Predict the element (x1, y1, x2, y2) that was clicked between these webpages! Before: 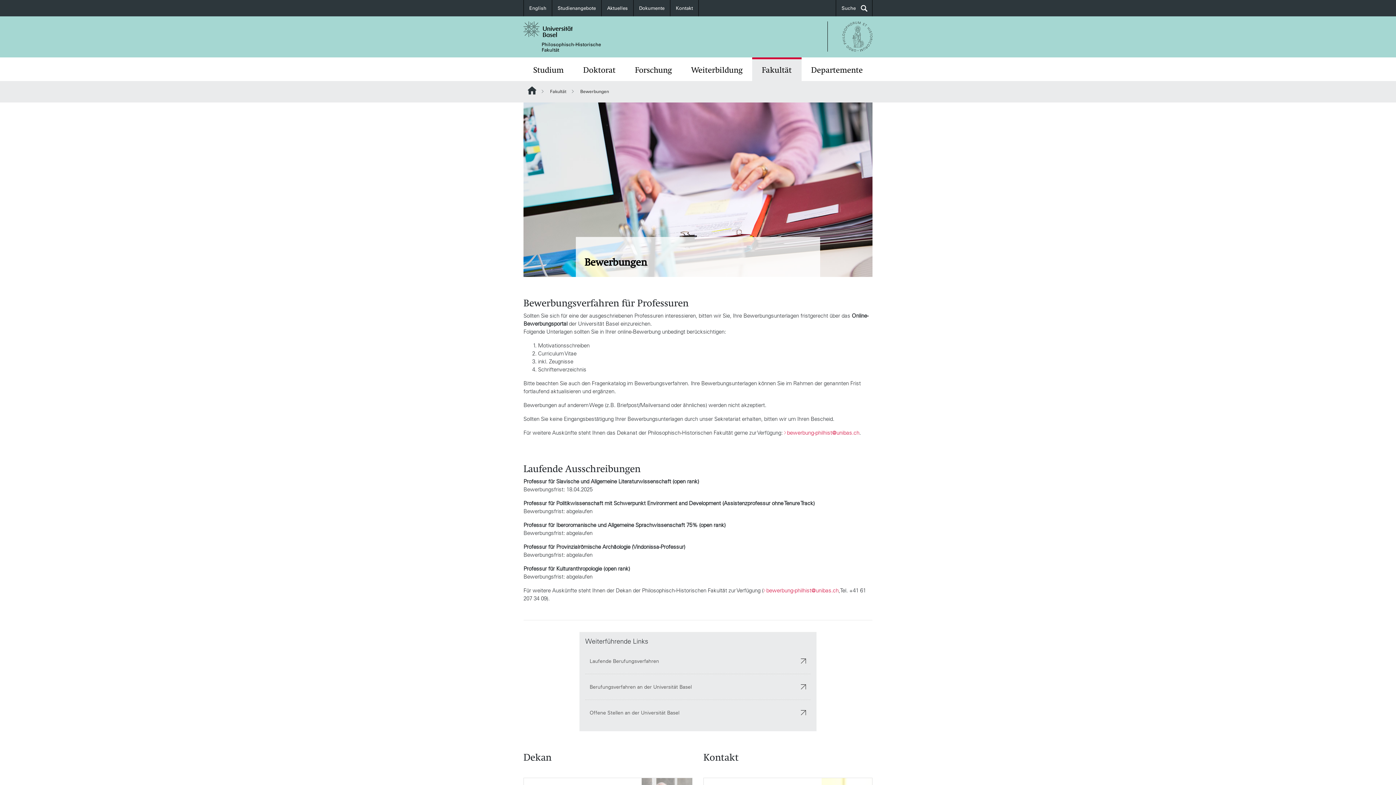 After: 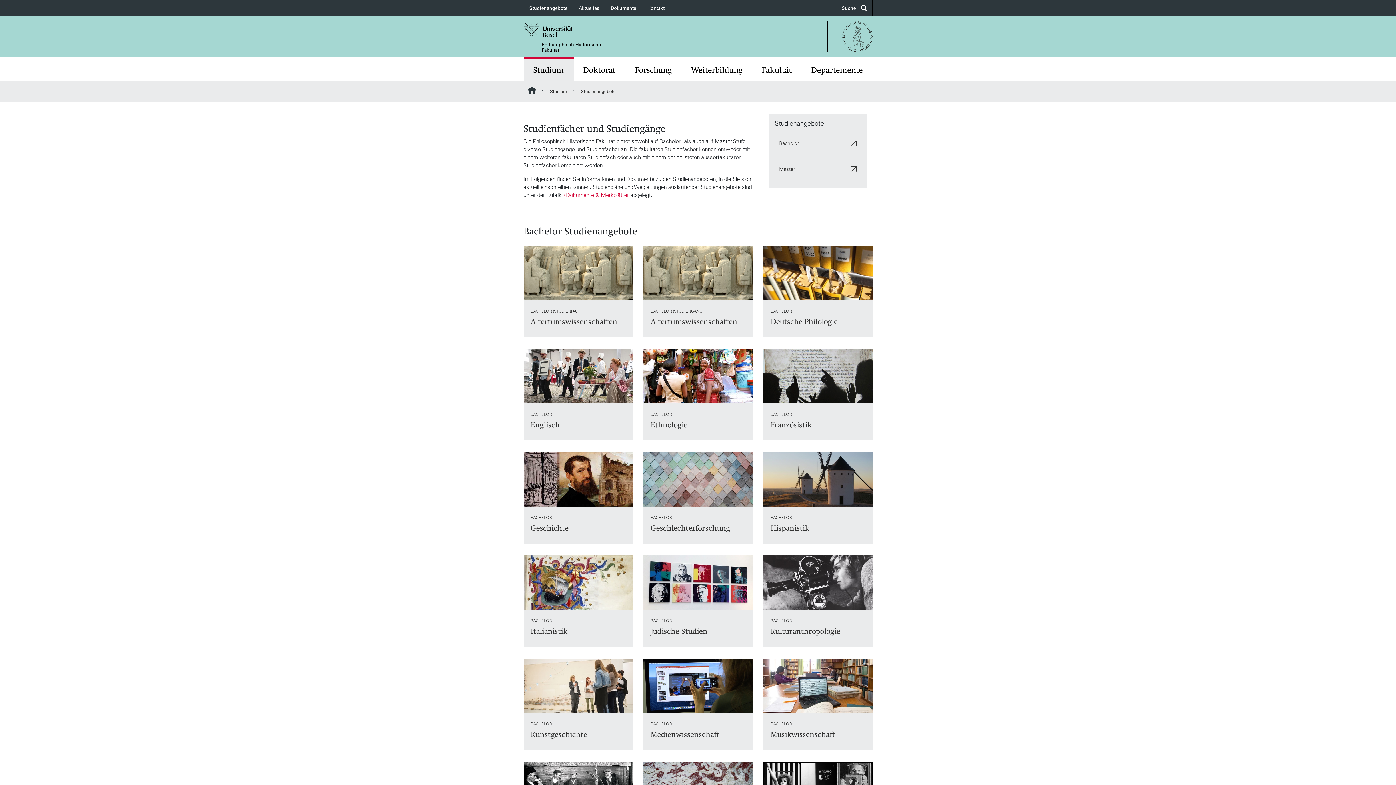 Action: label: Studienangebote bbox: (552, 0, 601, 16)